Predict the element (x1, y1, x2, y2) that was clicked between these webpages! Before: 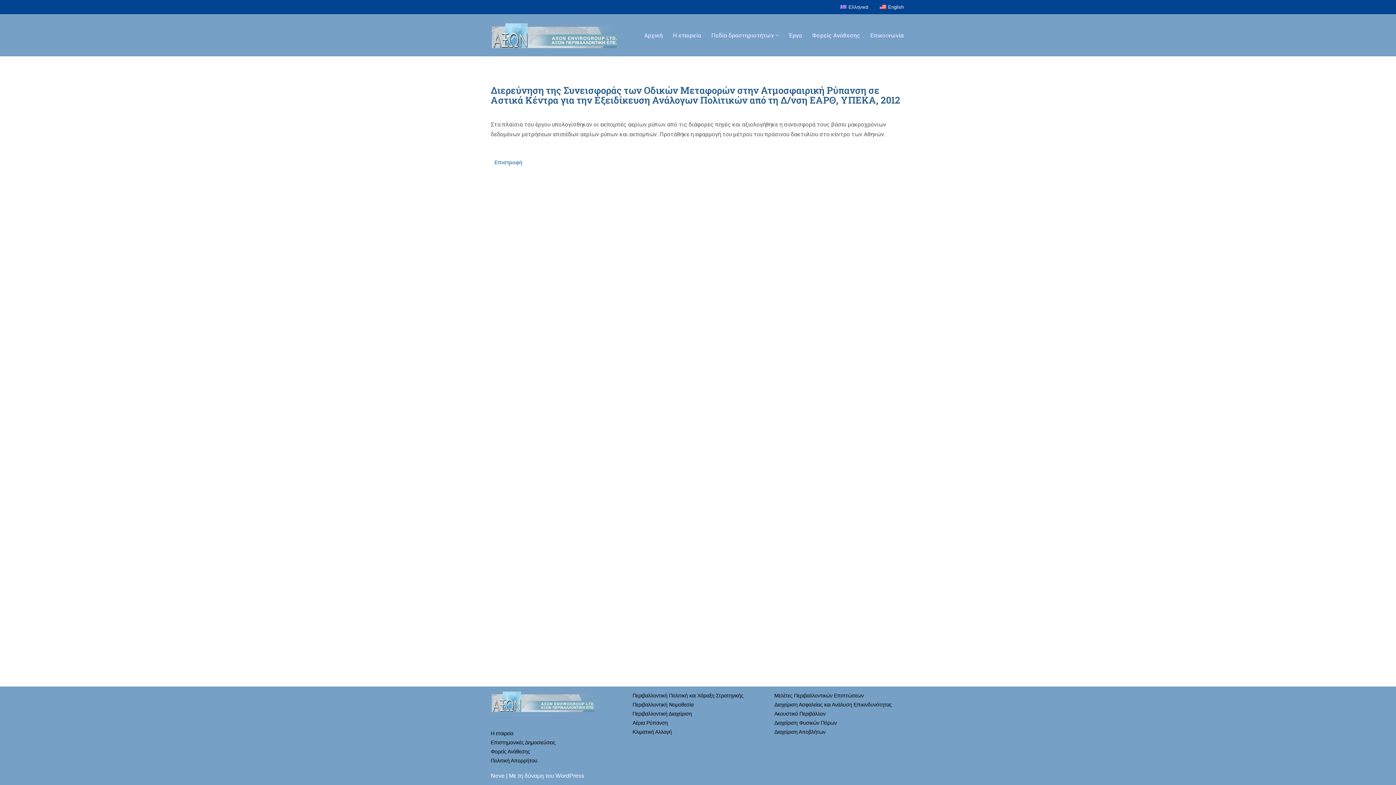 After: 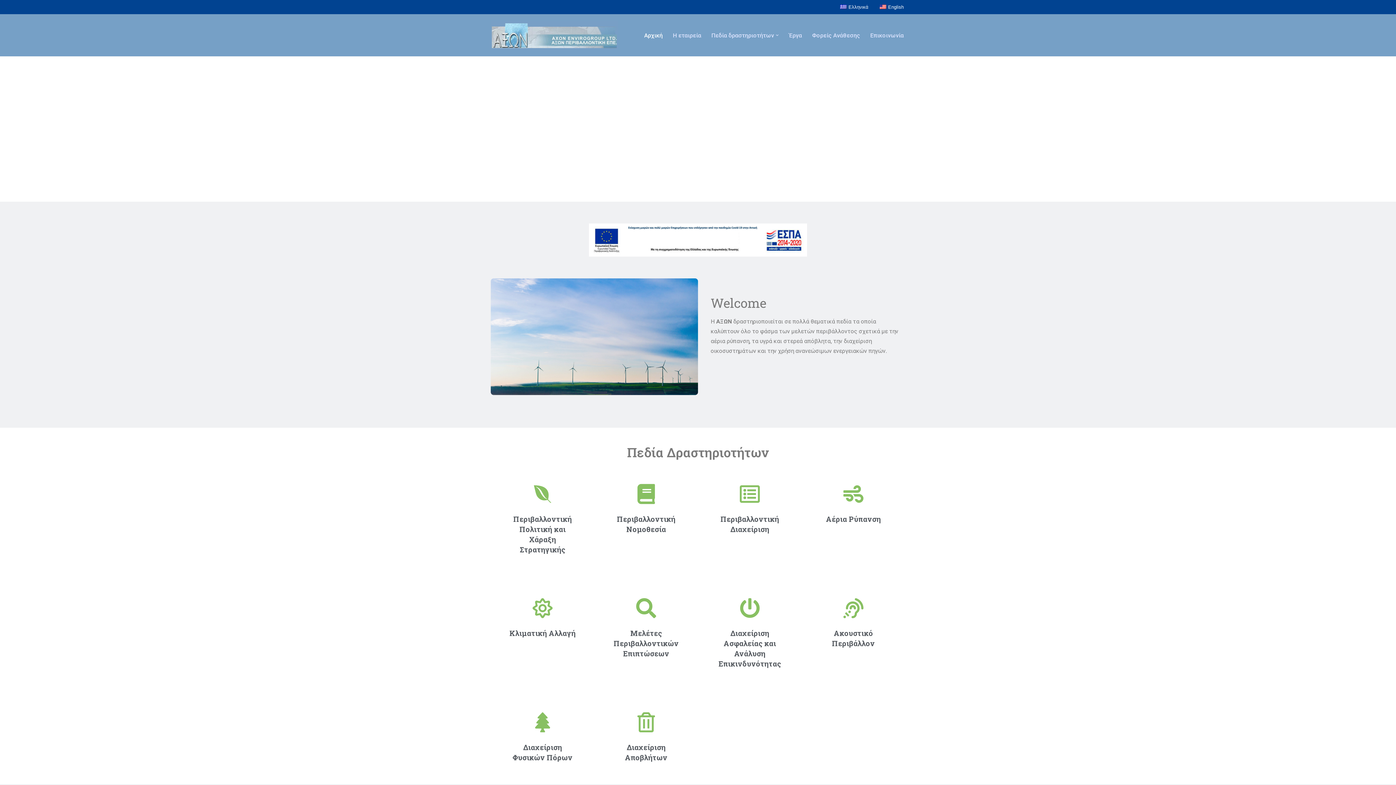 Action: bbox: (490, 20, 618, 49) label: ΑΞΩΝ Περιβαλλοντική ΕΠΕ Περιβαλλοντικές μελέτες